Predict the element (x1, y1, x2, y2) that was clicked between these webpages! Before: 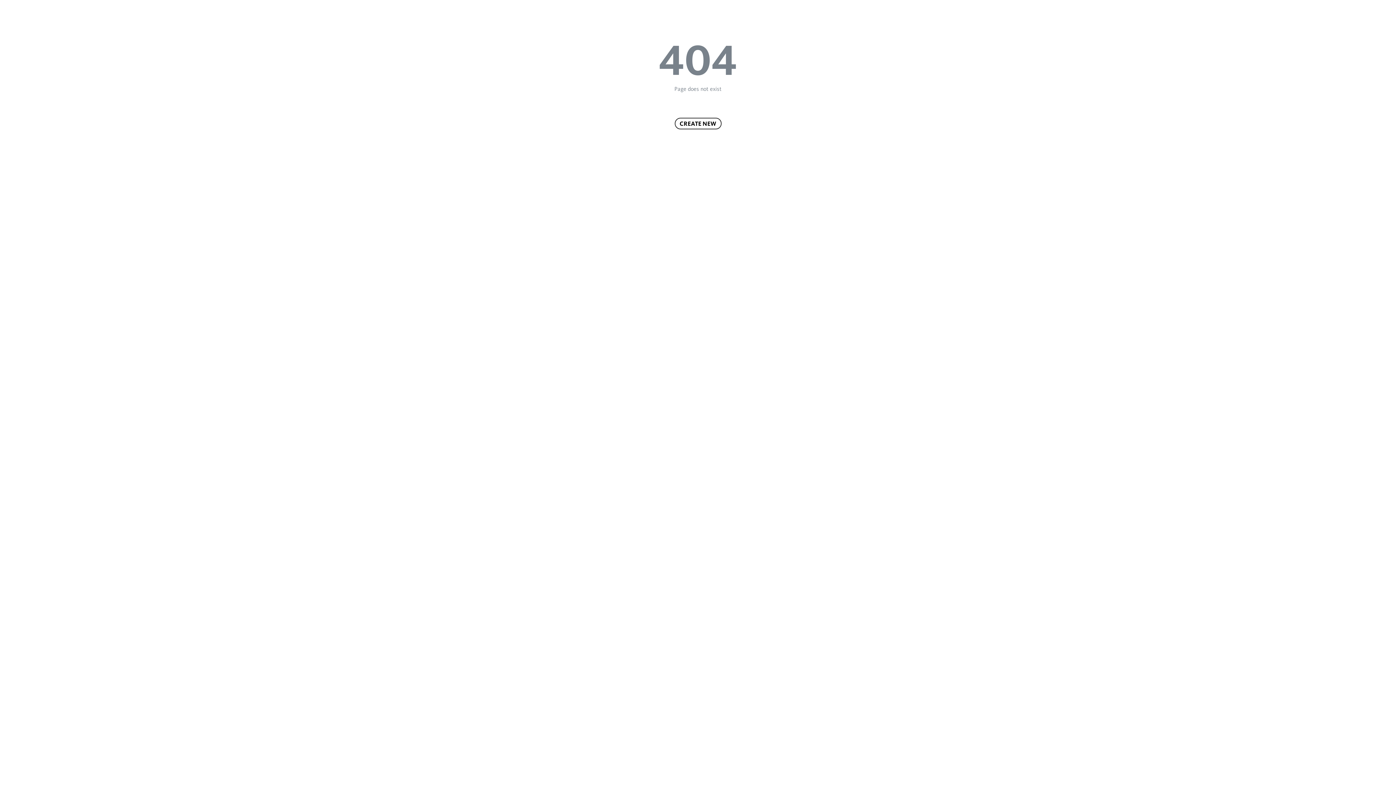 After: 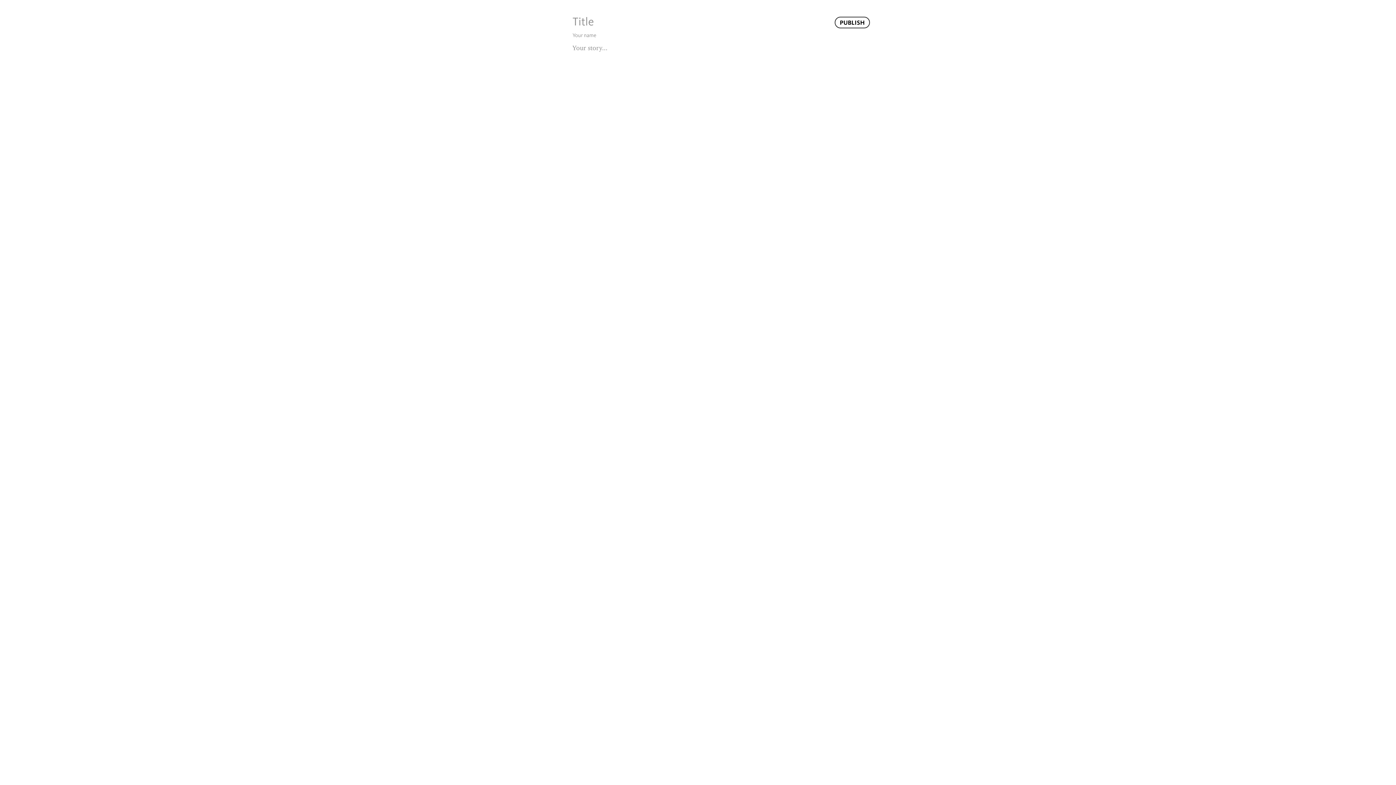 Action: label: CREATE NEW bbox: (674, 117, 721, 129)